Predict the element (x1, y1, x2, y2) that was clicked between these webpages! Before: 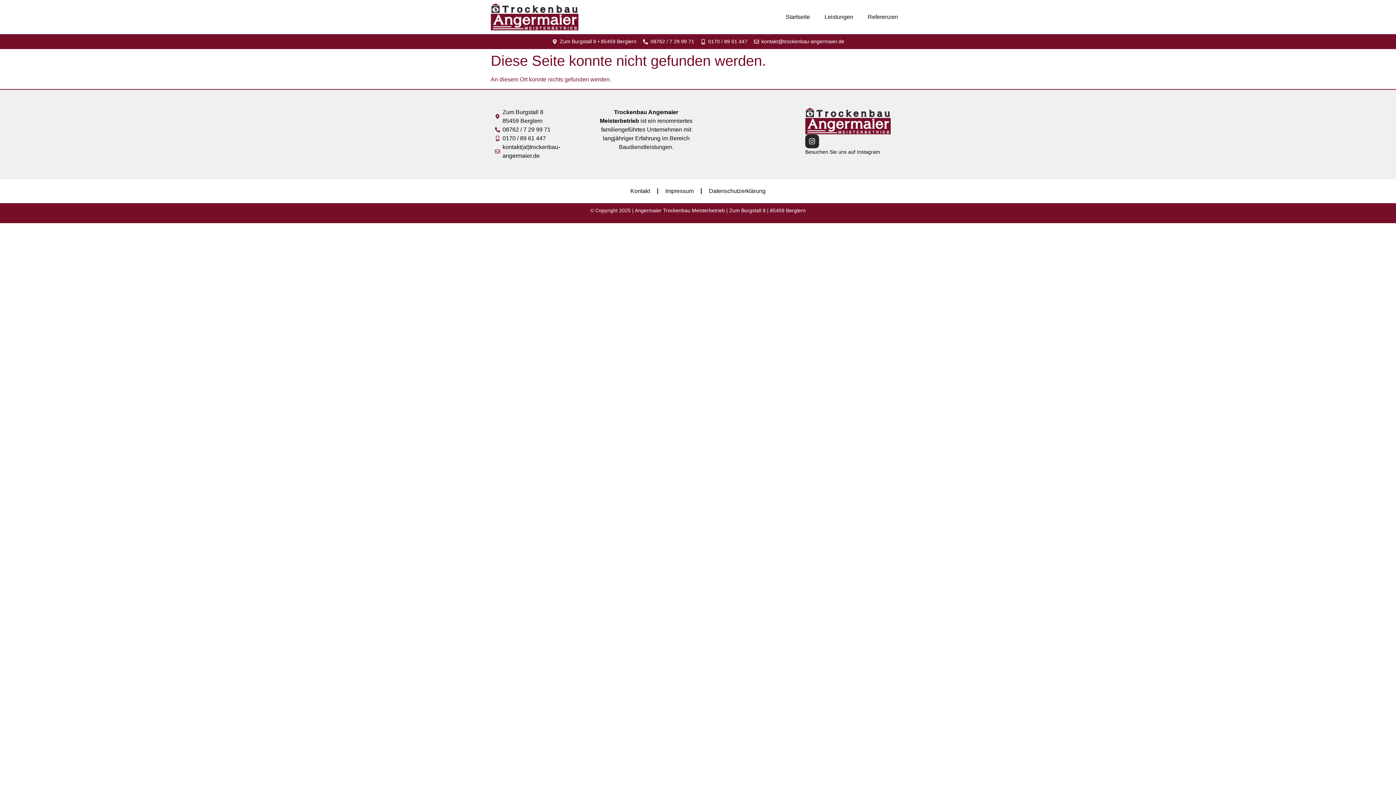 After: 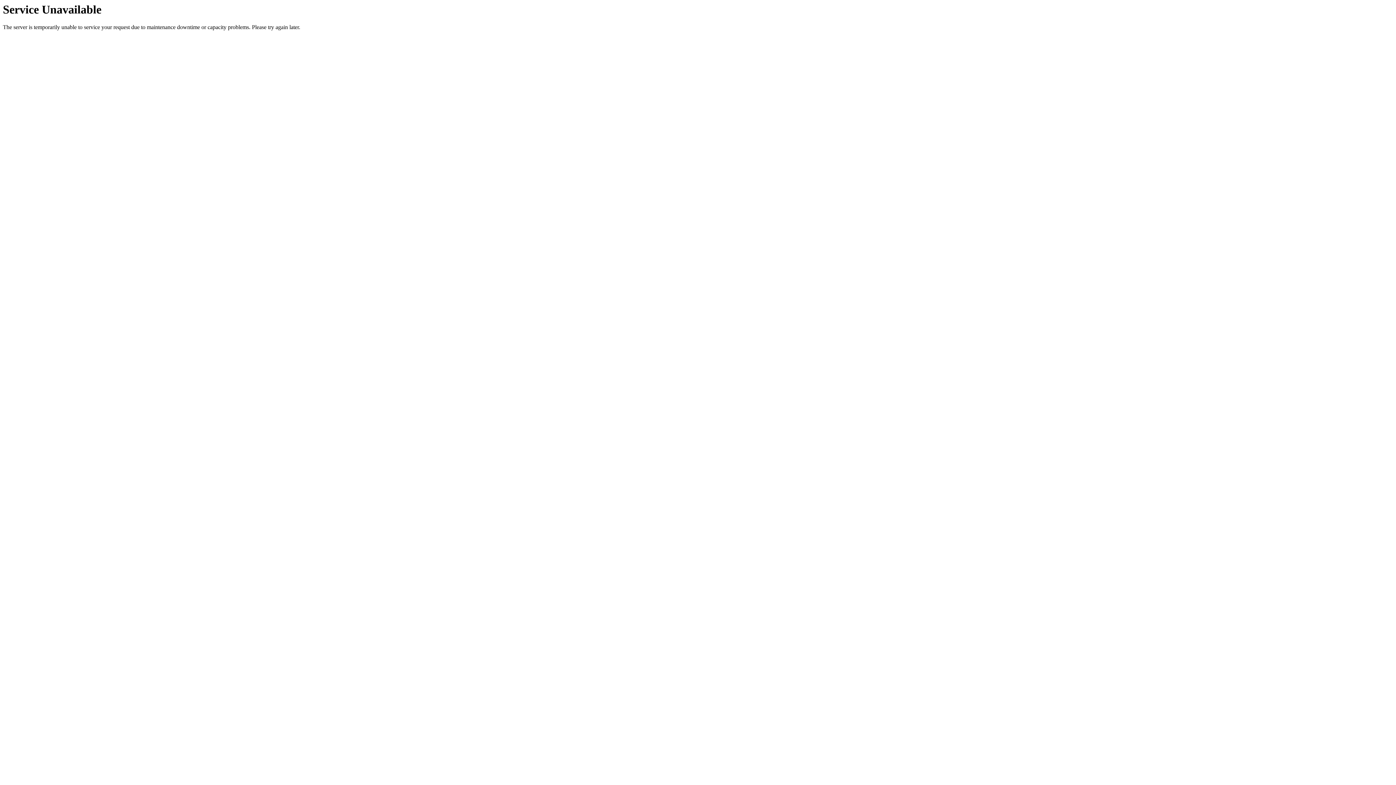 Action: label: Referenzen bbox: (860, 8, 905, 25)